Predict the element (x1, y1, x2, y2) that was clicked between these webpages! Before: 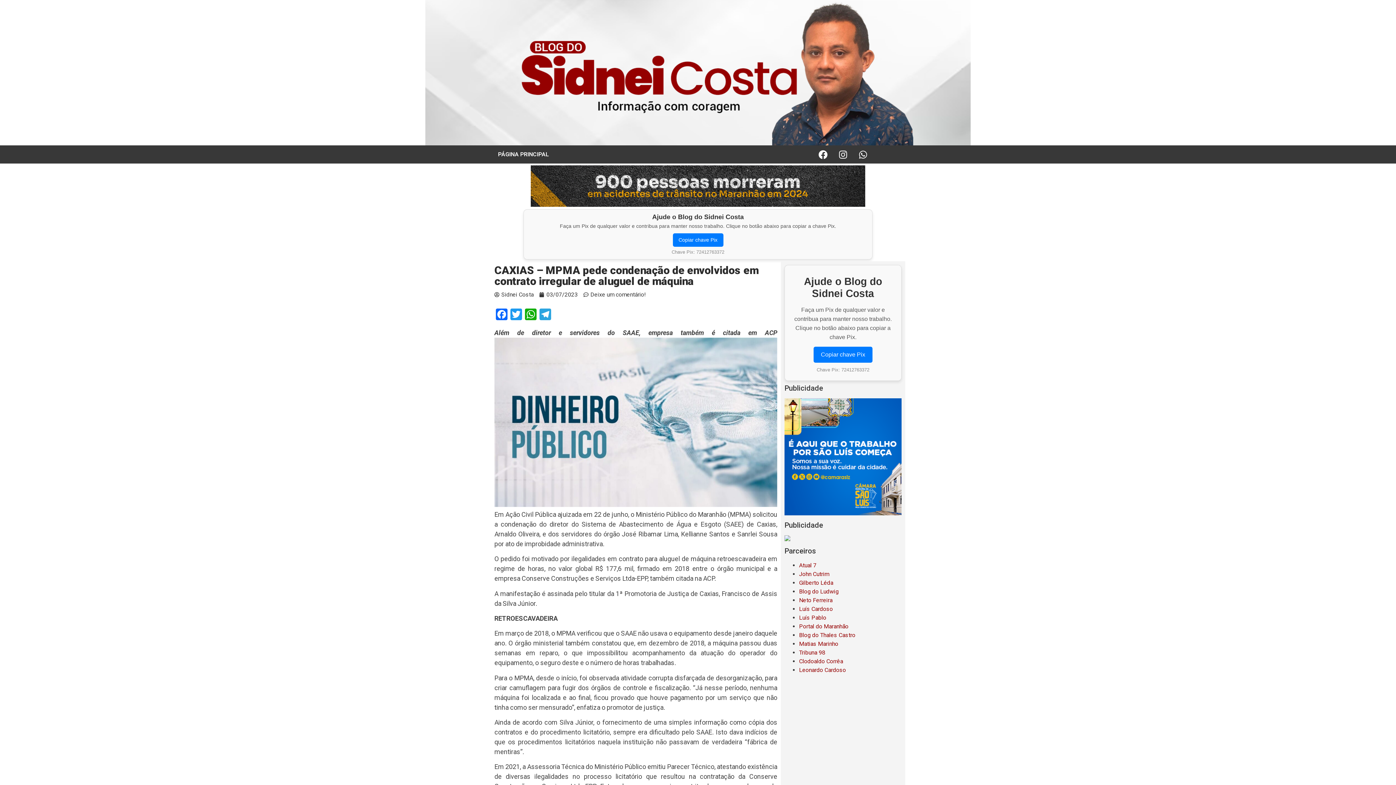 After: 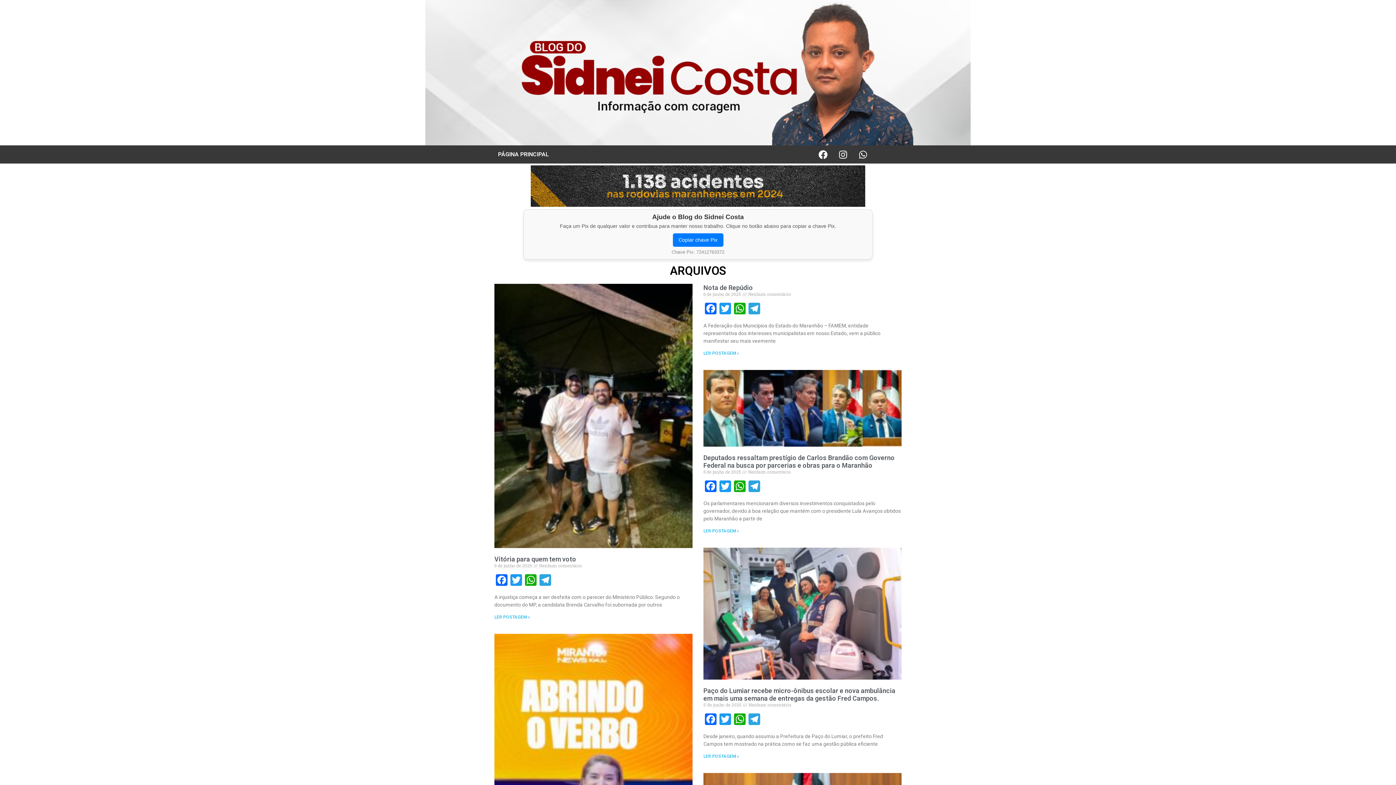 Action: label: Sidnei Costa bbox: (494, 290, 533, 299)